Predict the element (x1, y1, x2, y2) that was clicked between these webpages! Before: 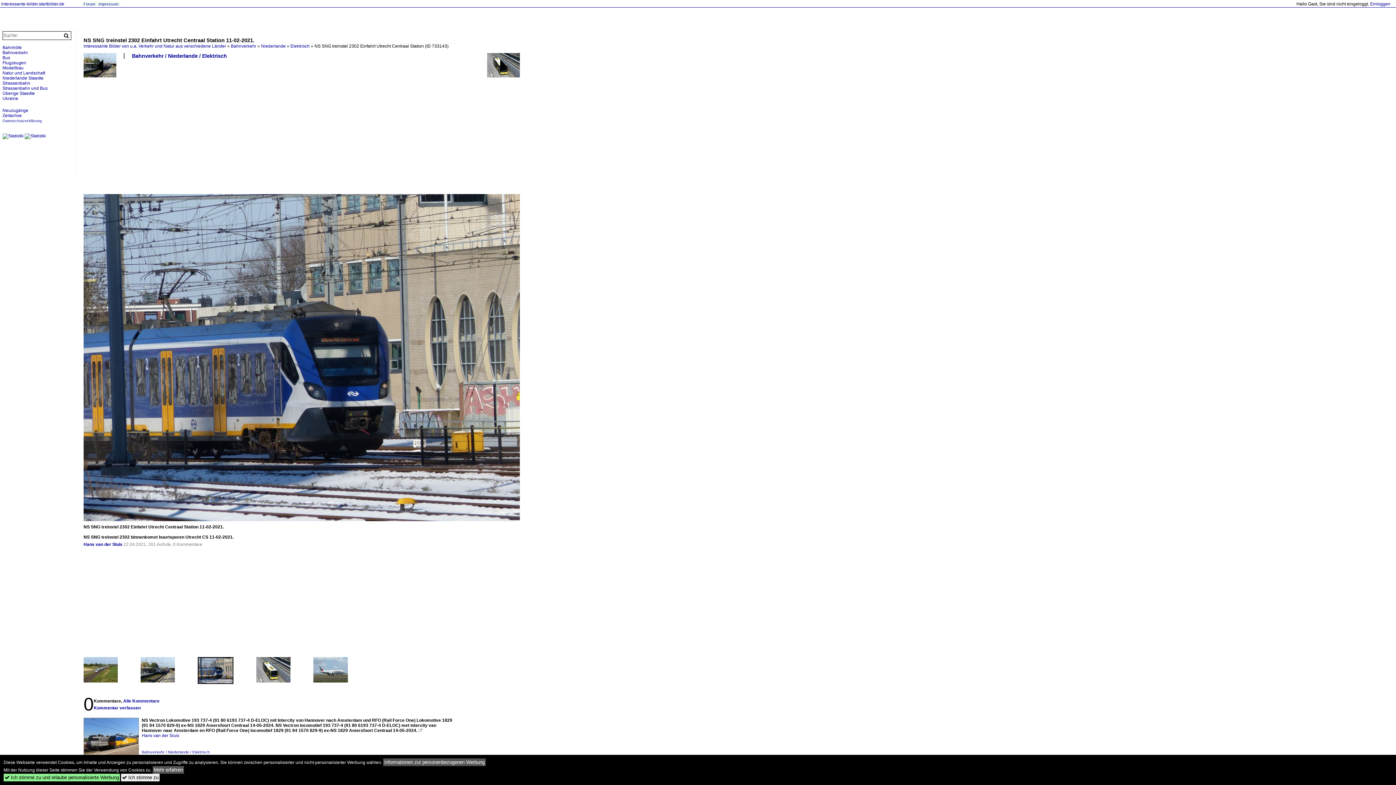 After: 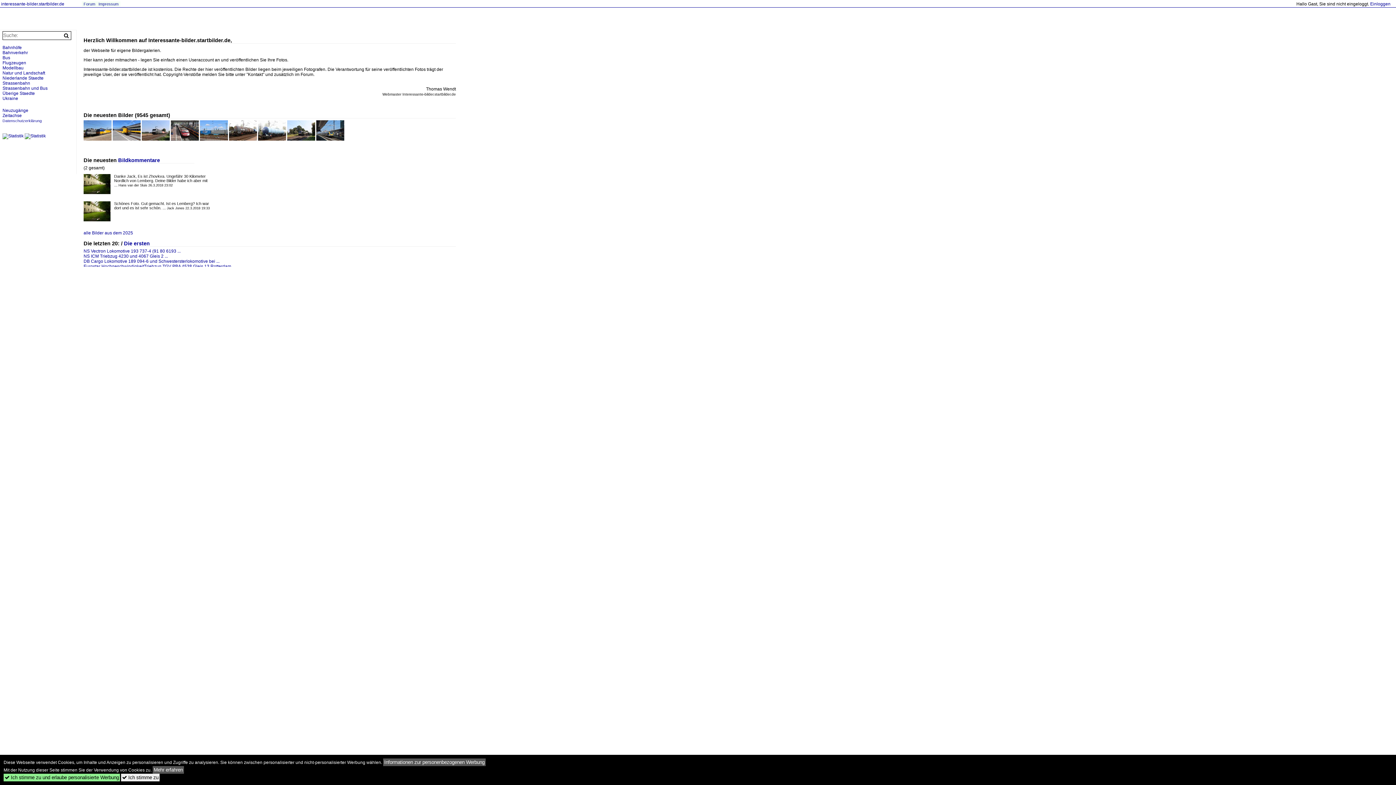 Action: bbox: (1, 1, 64, 6) label: interessante-bilder.startbilder.de